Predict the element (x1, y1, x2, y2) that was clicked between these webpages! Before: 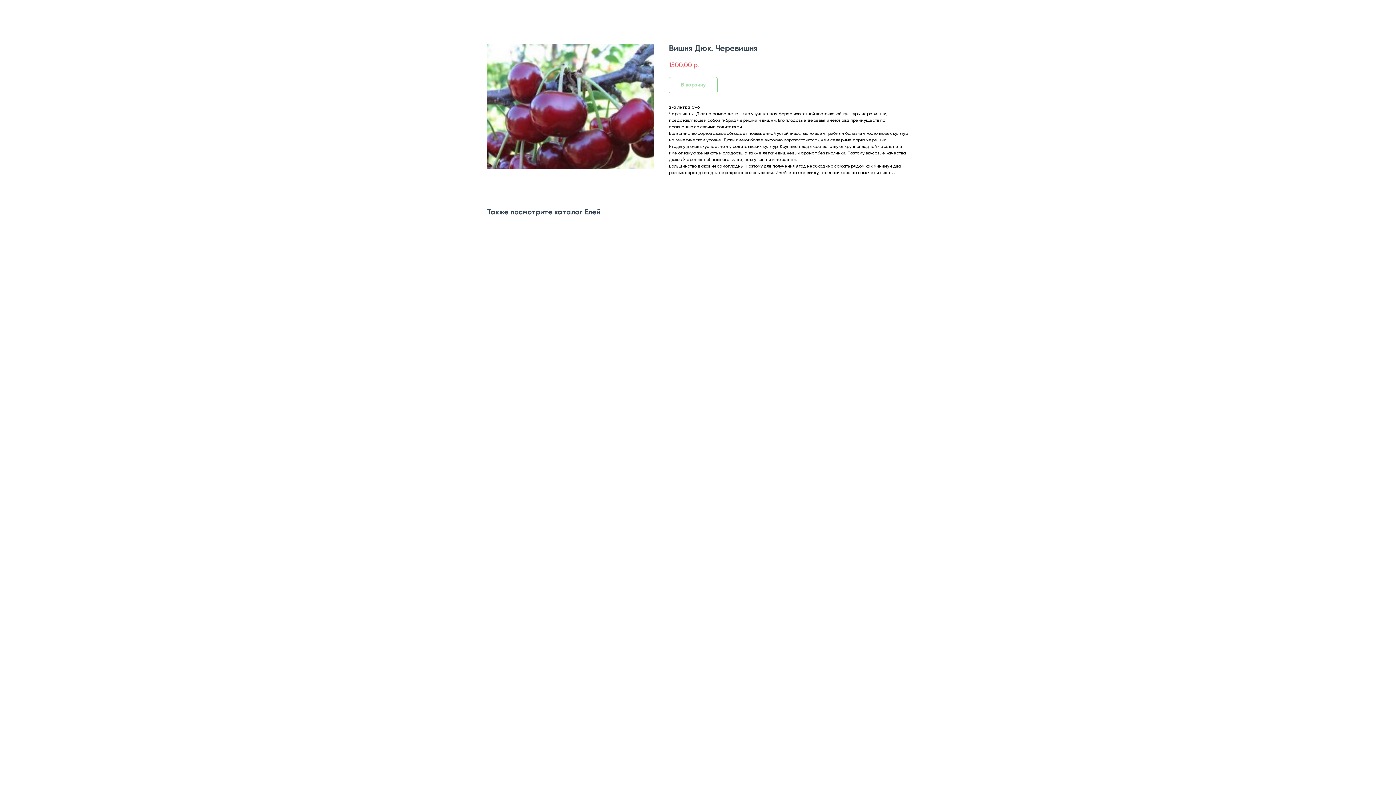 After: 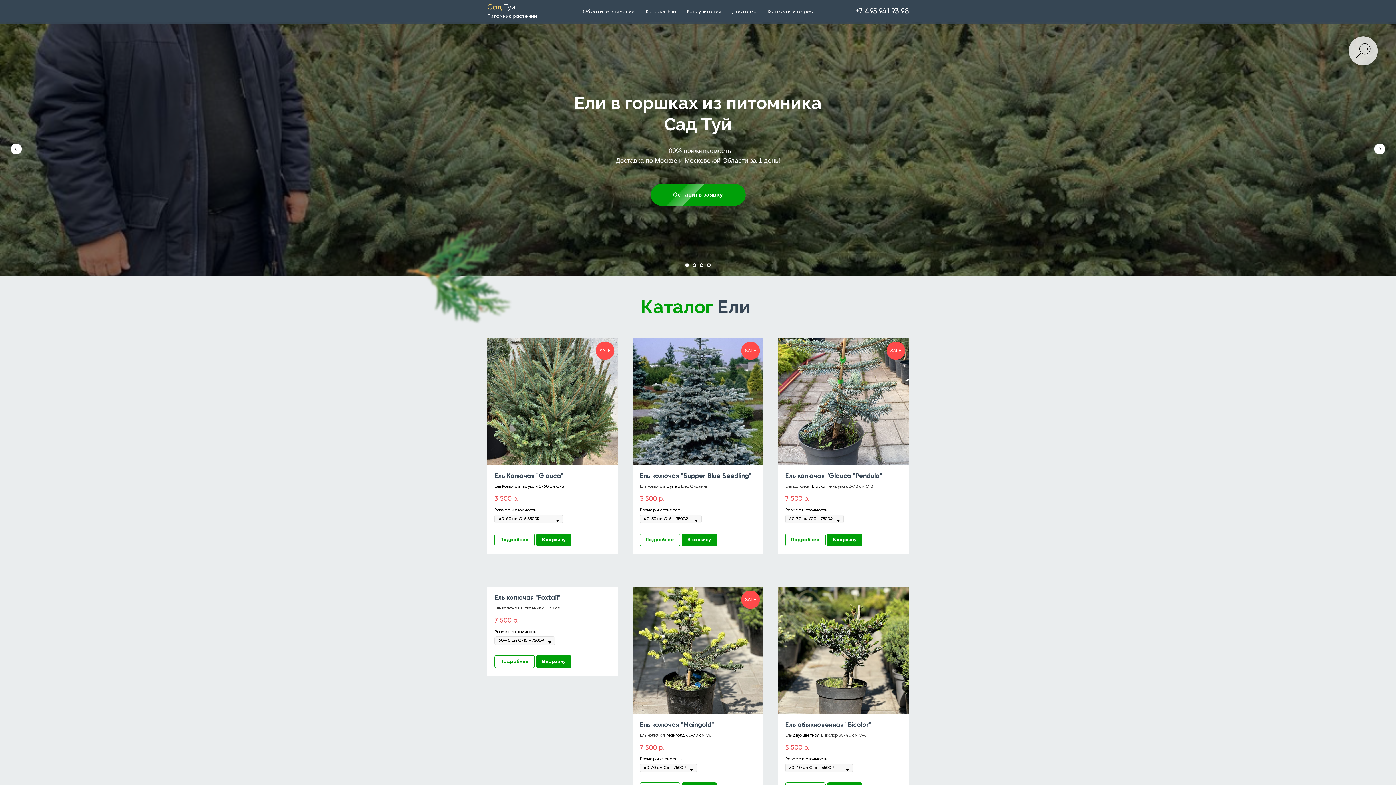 Action: bbox: (1380, 7, 1389, 15)